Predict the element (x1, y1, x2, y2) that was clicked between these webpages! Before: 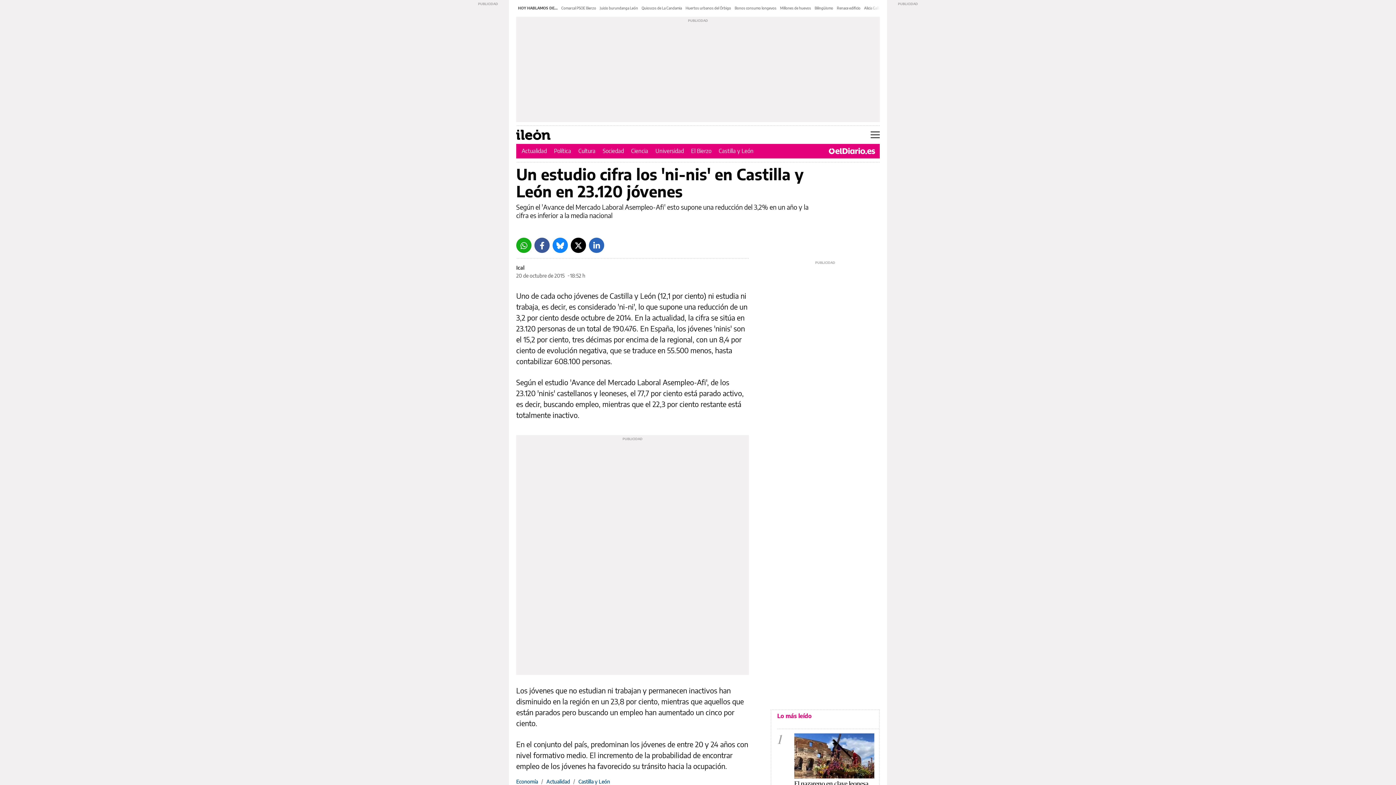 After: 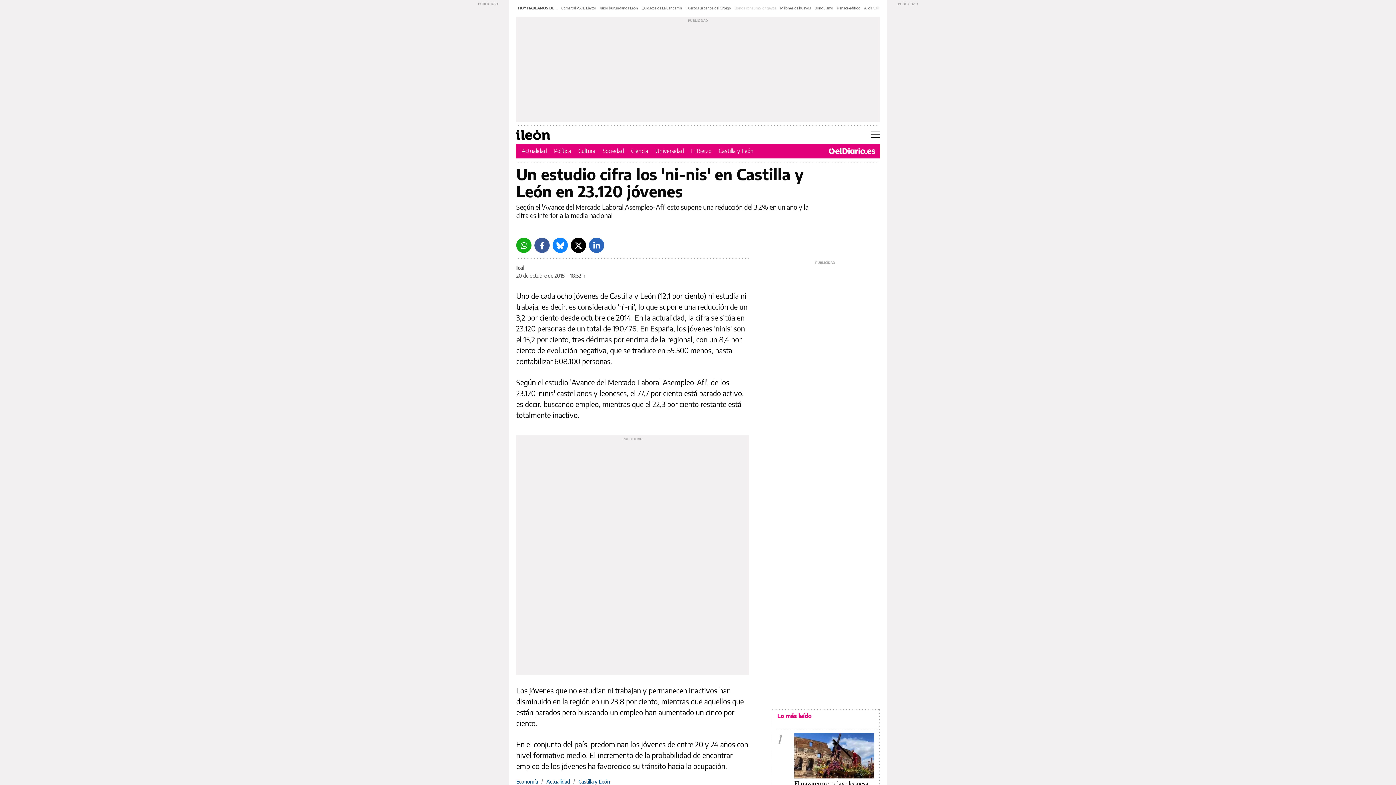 Action: bbox: (734, 5, 776, 10) label: Bonos consumo longevos